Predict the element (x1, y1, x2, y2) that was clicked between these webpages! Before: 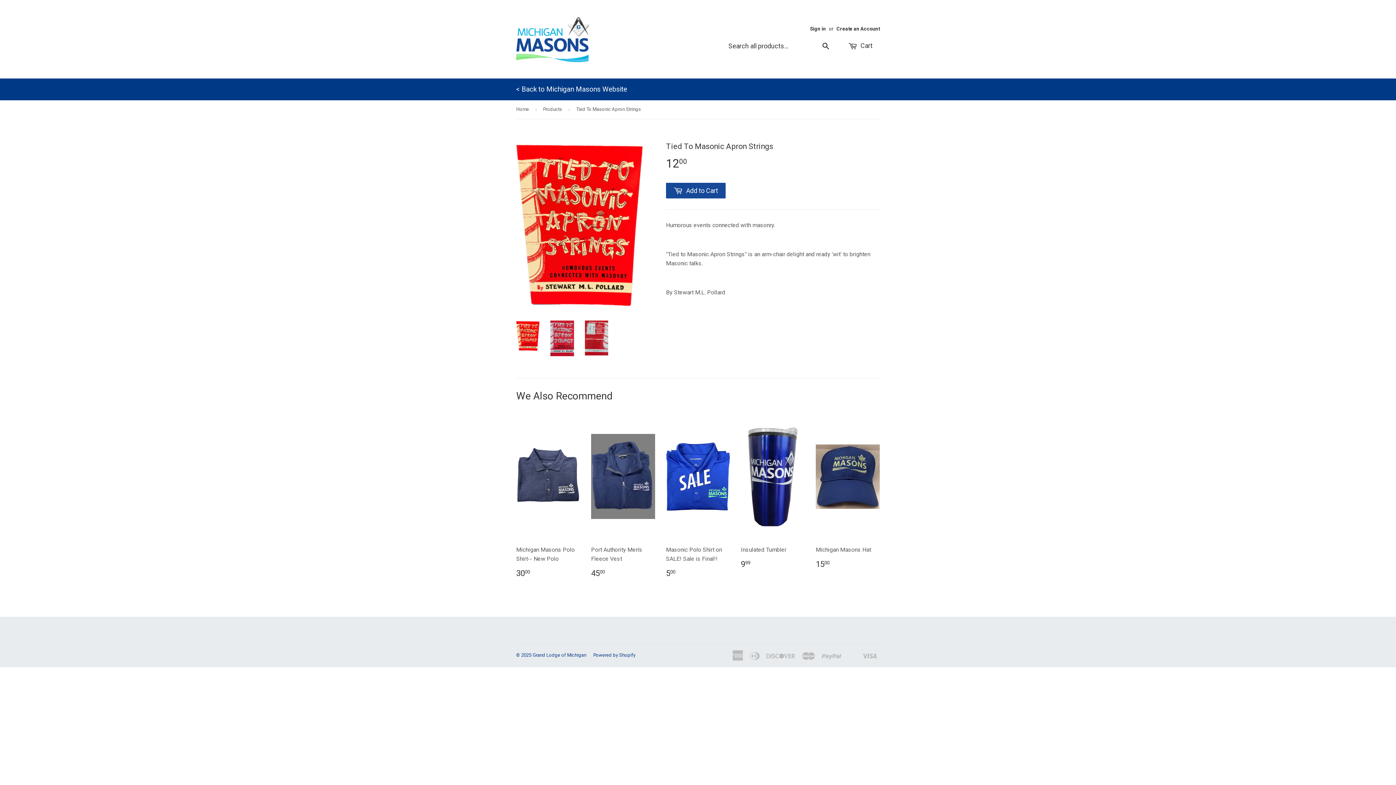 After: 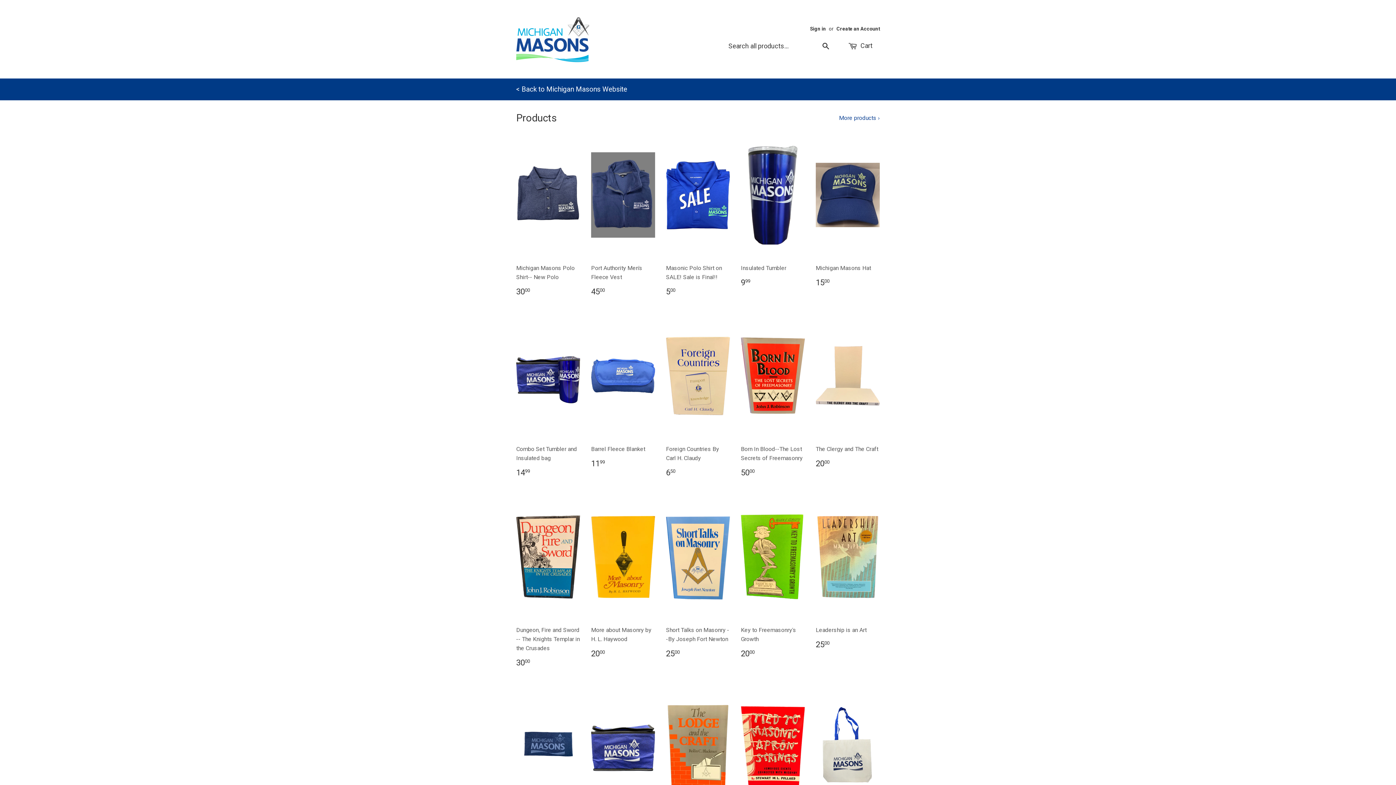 Action: bbox: (516, 16, 590, 62)